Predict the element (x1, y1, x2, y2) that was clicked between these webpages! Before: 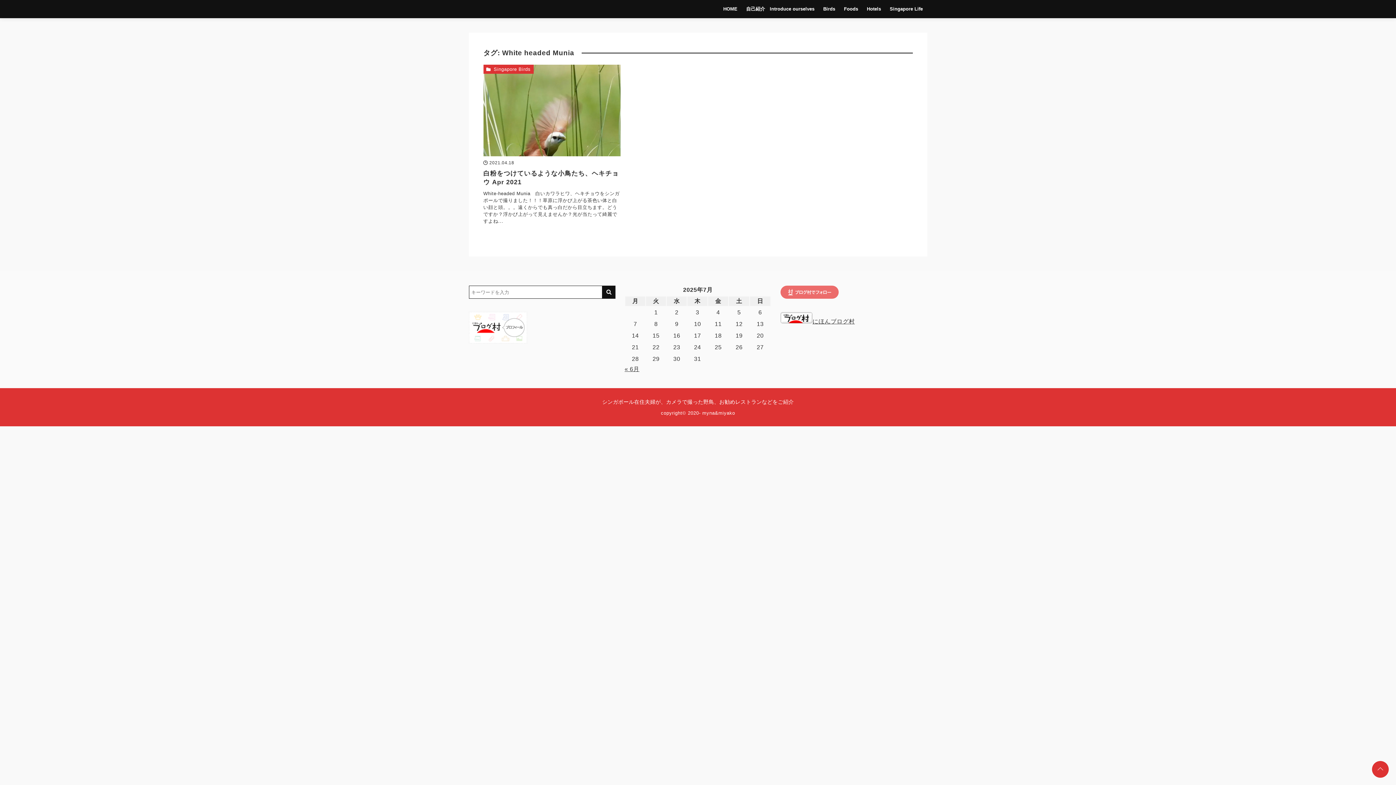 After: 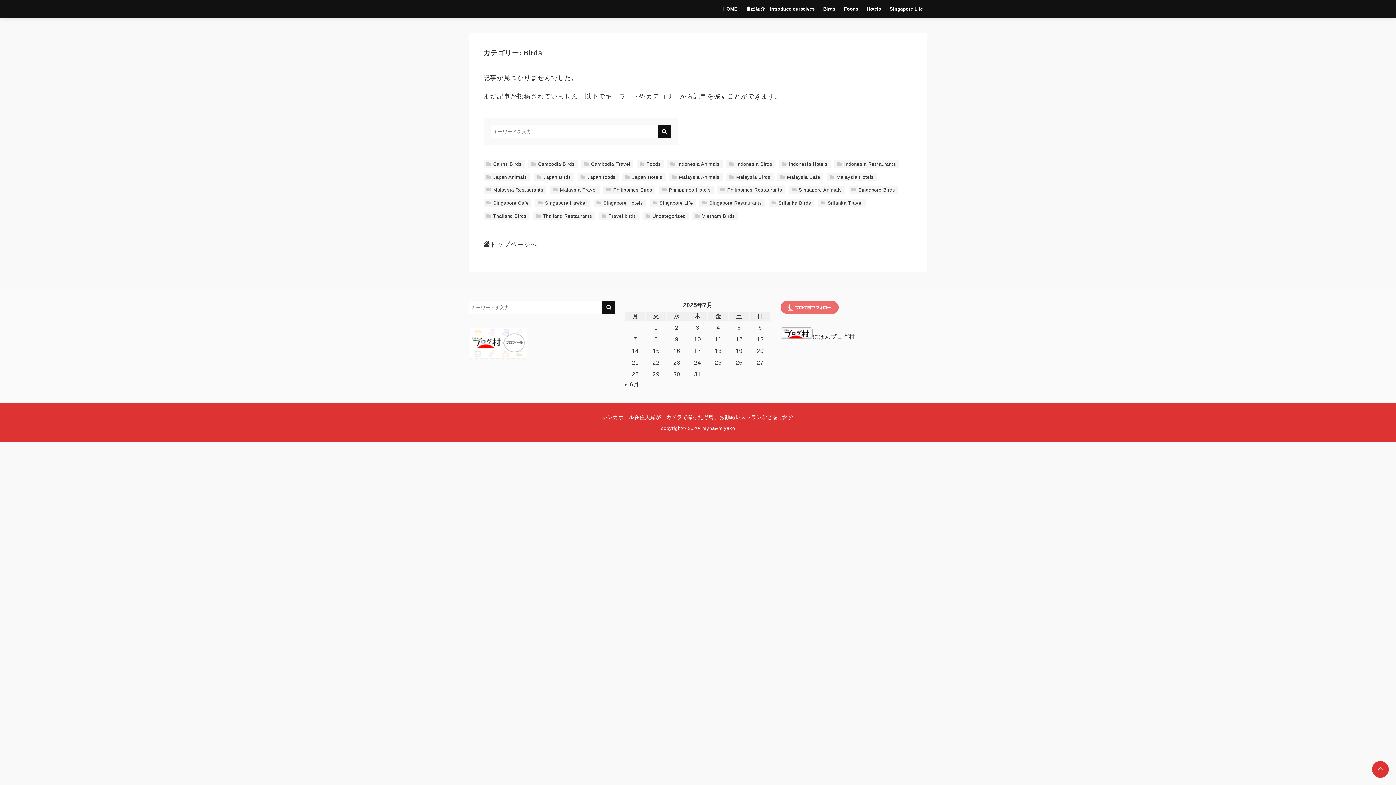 Action: label: Birds bbox: (819, 0, 839, 18)